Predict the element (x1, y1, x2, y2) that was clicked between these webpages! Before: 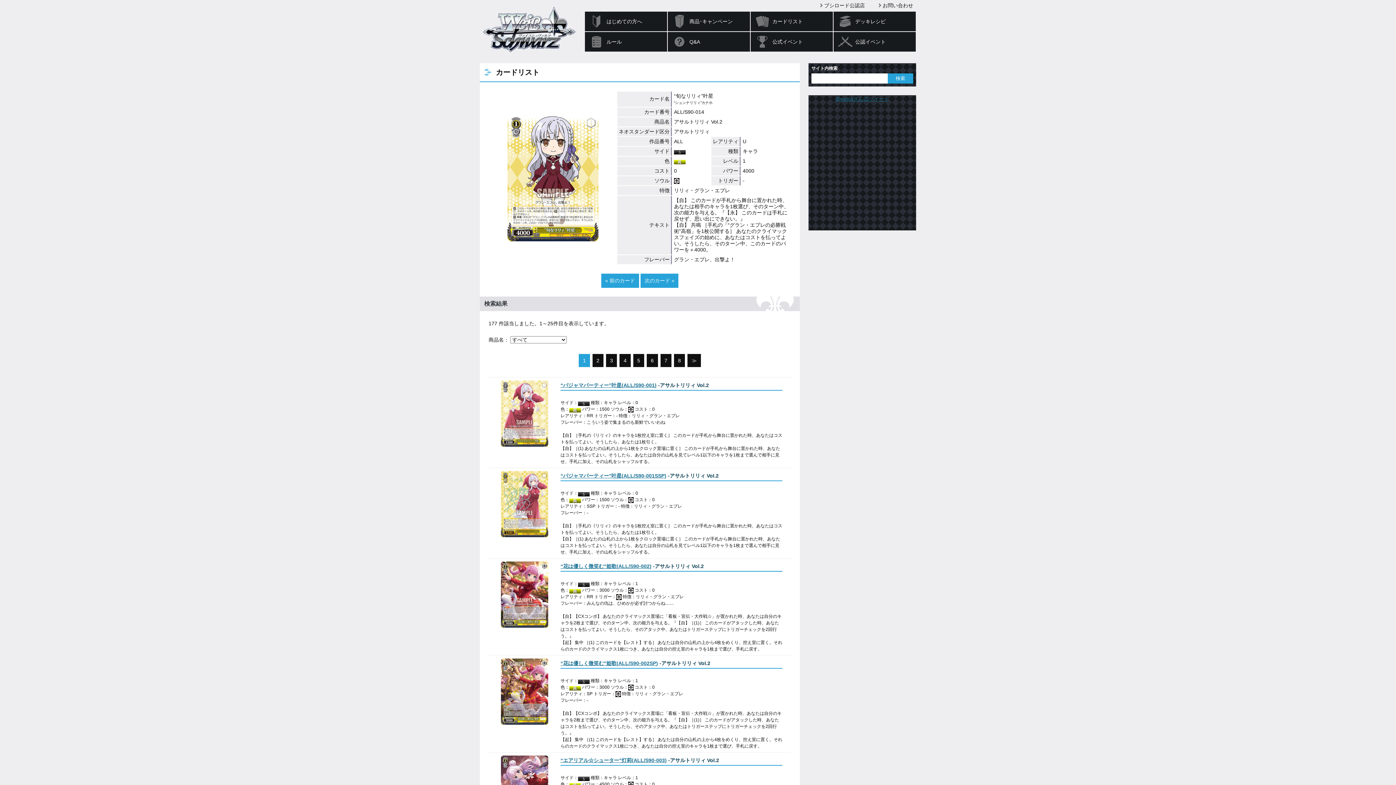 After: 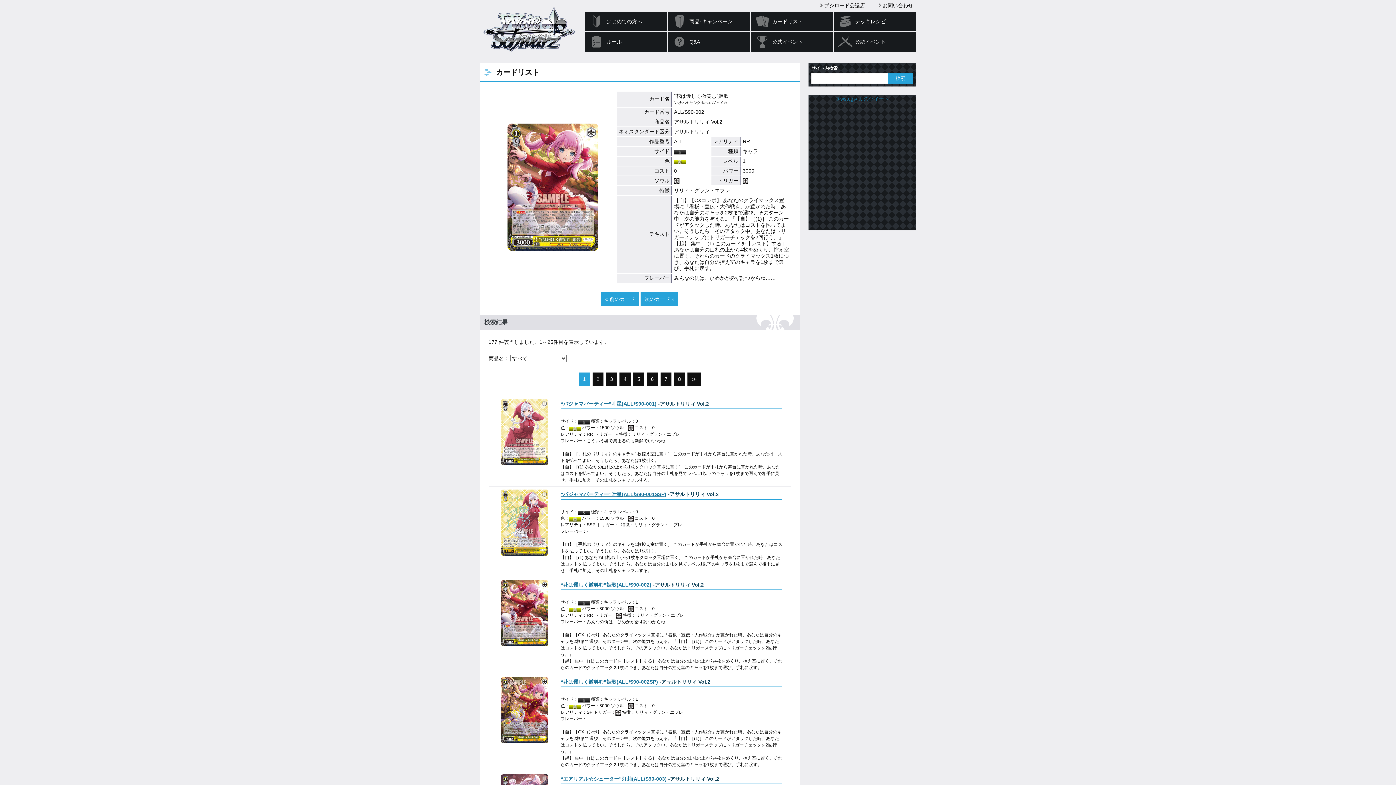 Action: bbox: (491, 561, 557, 627)